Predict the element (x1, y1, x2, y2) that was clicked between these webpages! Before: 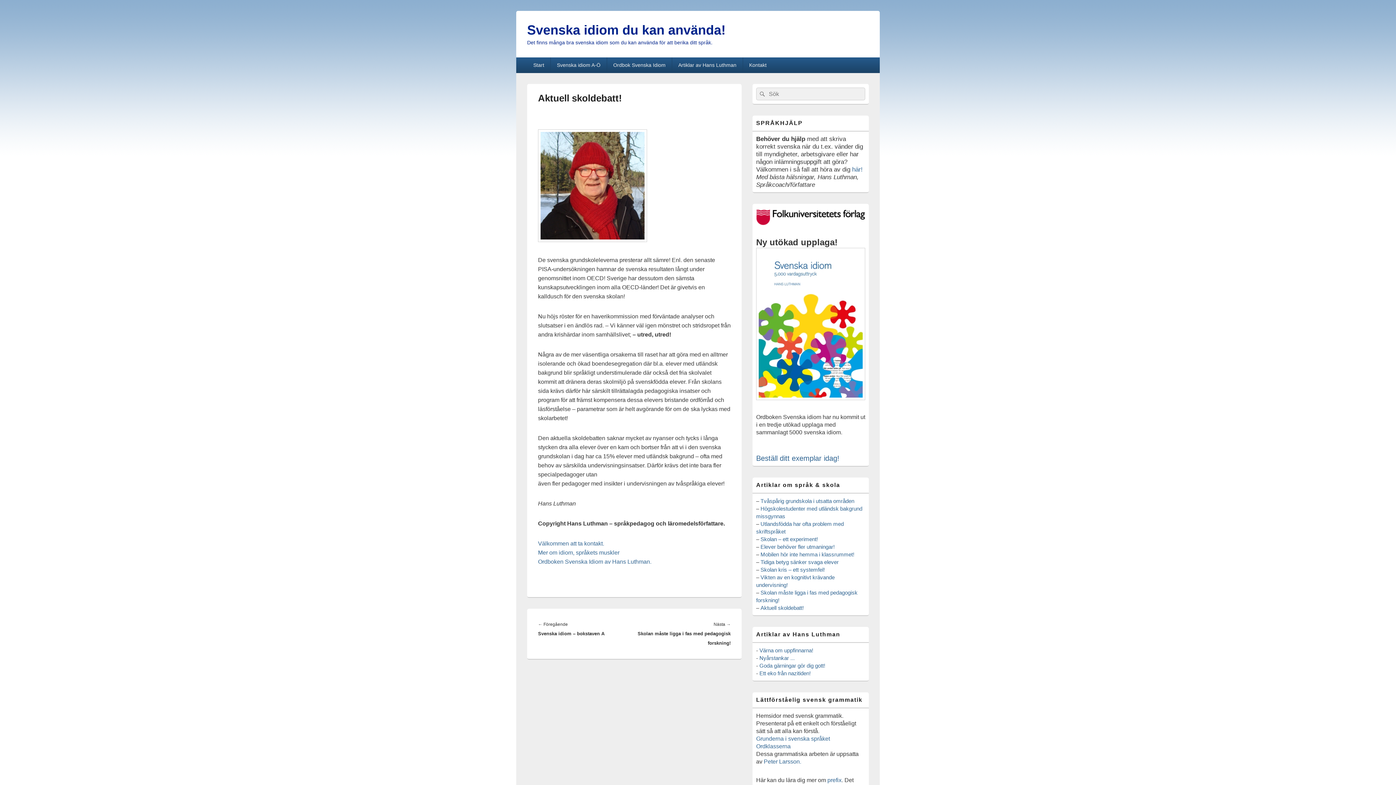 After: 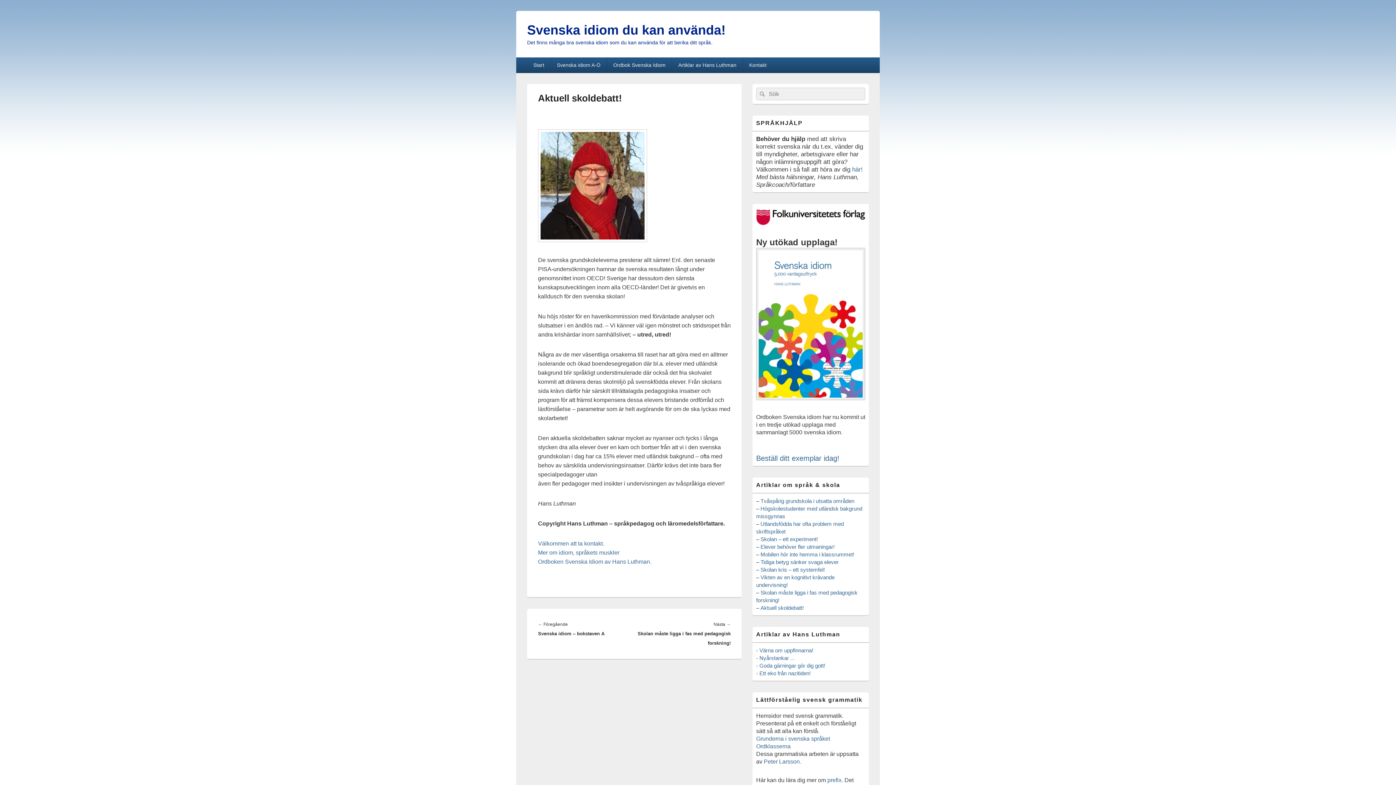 Action: bbox: (756, 395, 865, 401)